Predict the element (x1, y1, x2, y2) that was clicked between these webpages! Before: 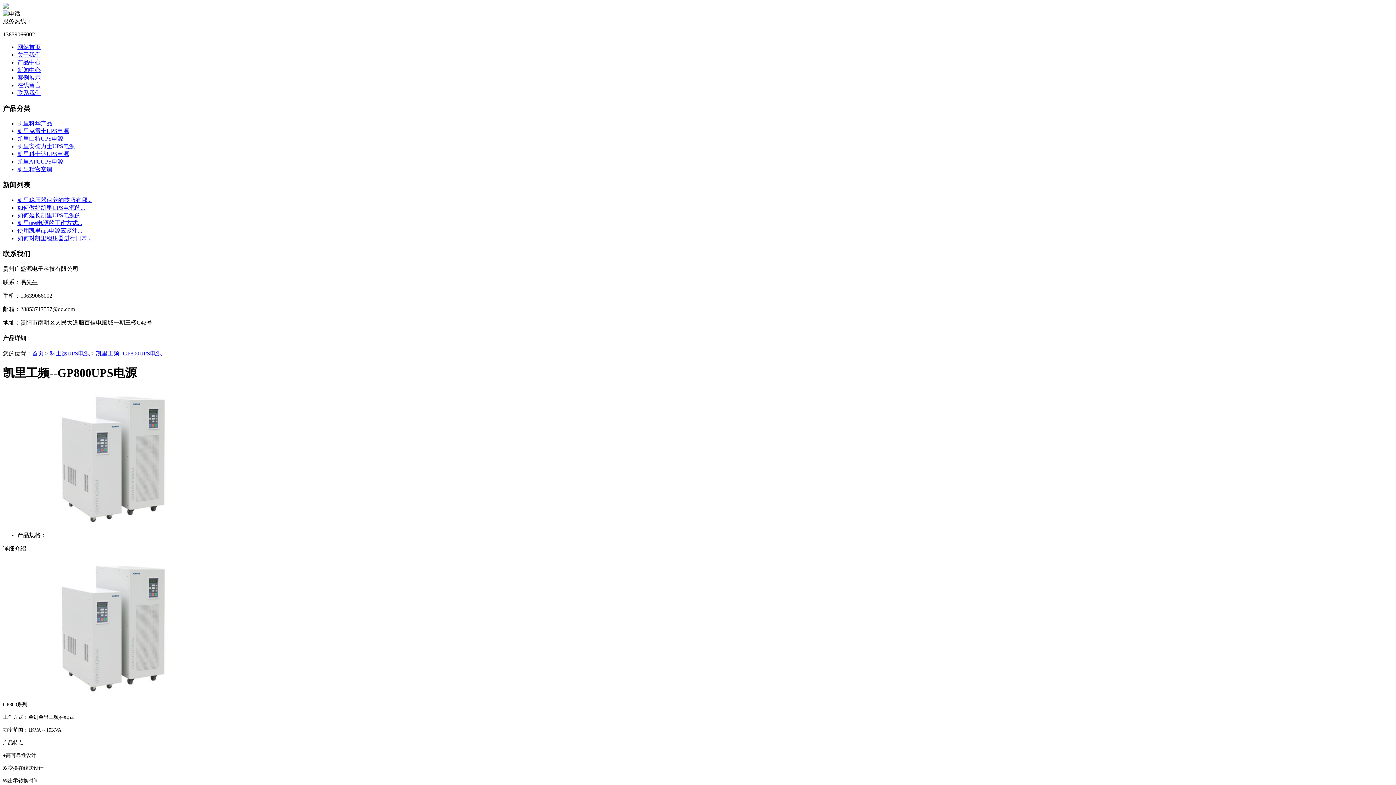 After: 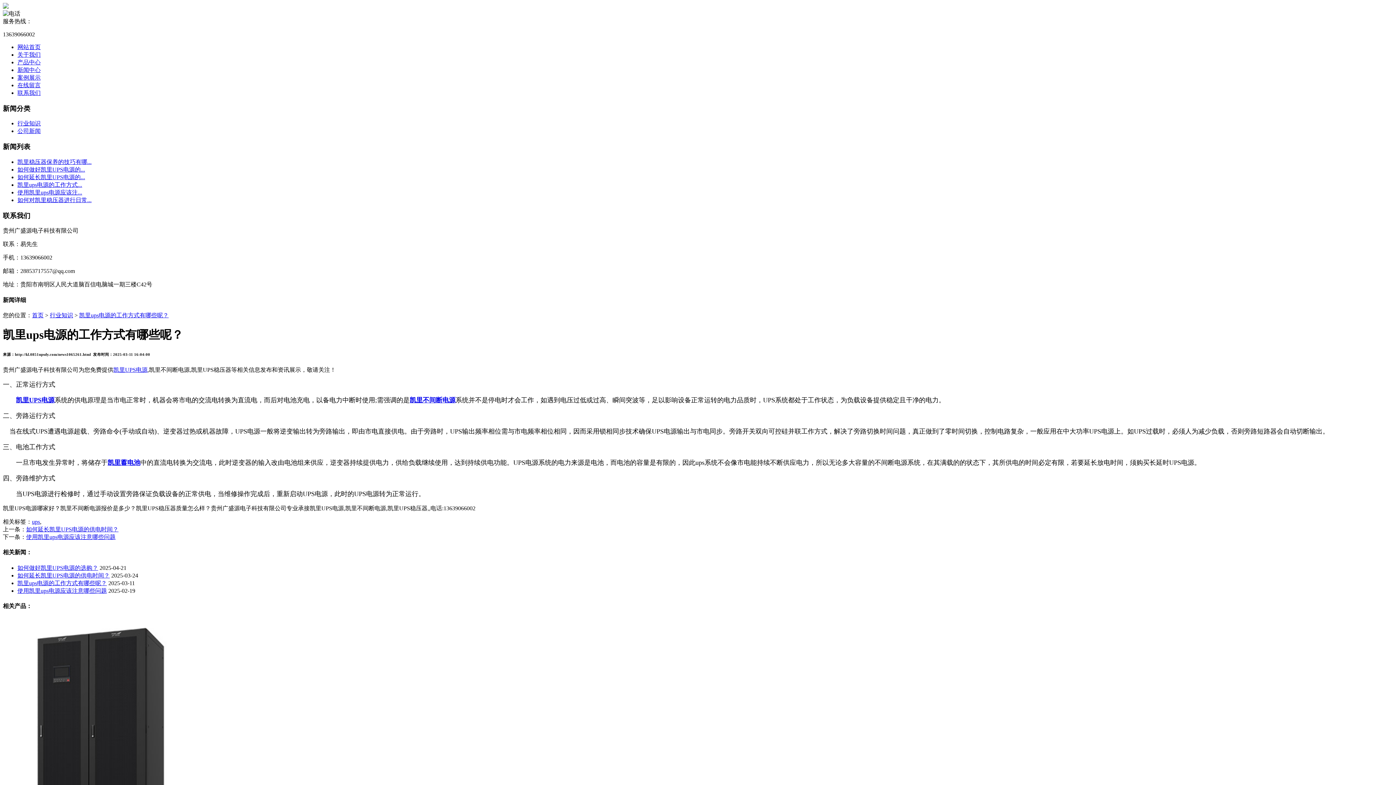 Action: bbox: (17, 219, 82, 226) label: 凯里ups电源的工作方式...